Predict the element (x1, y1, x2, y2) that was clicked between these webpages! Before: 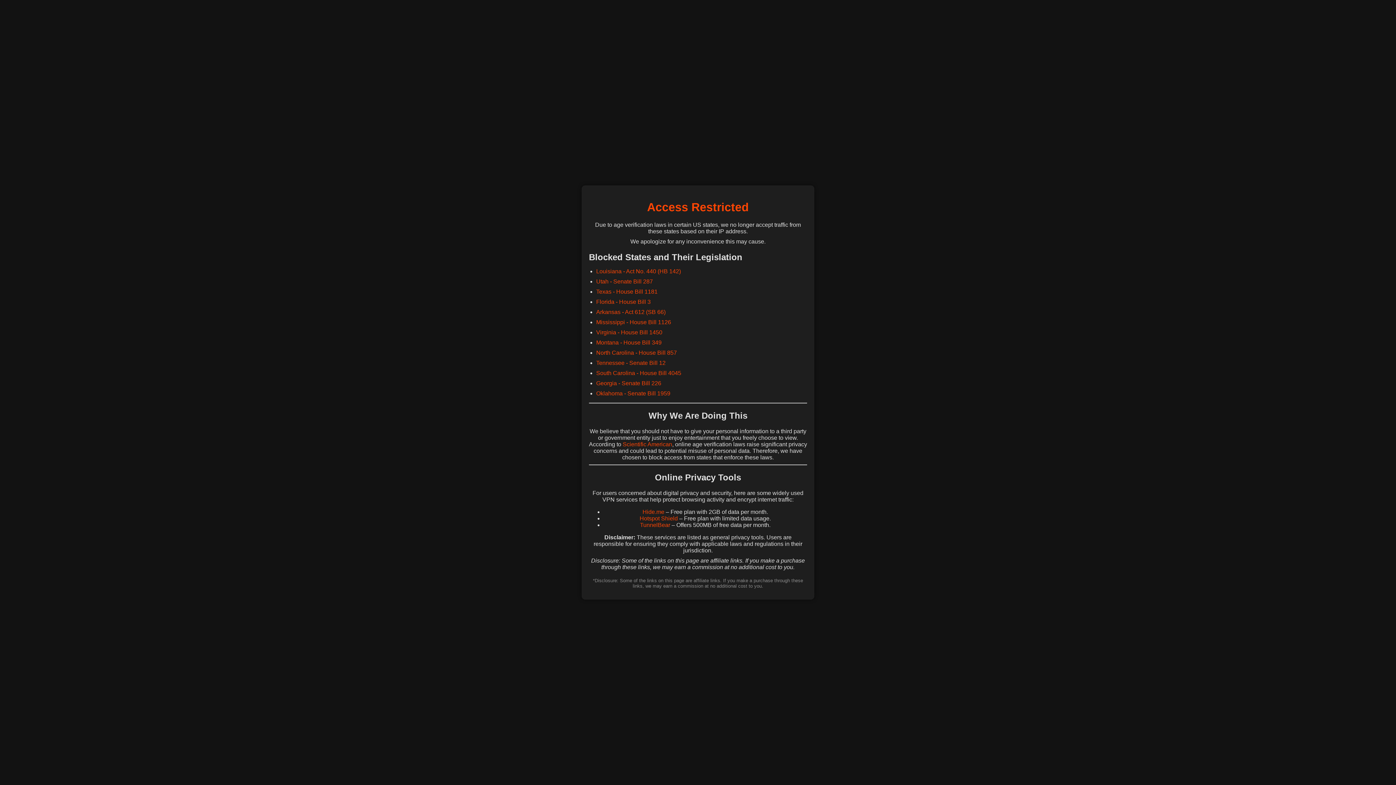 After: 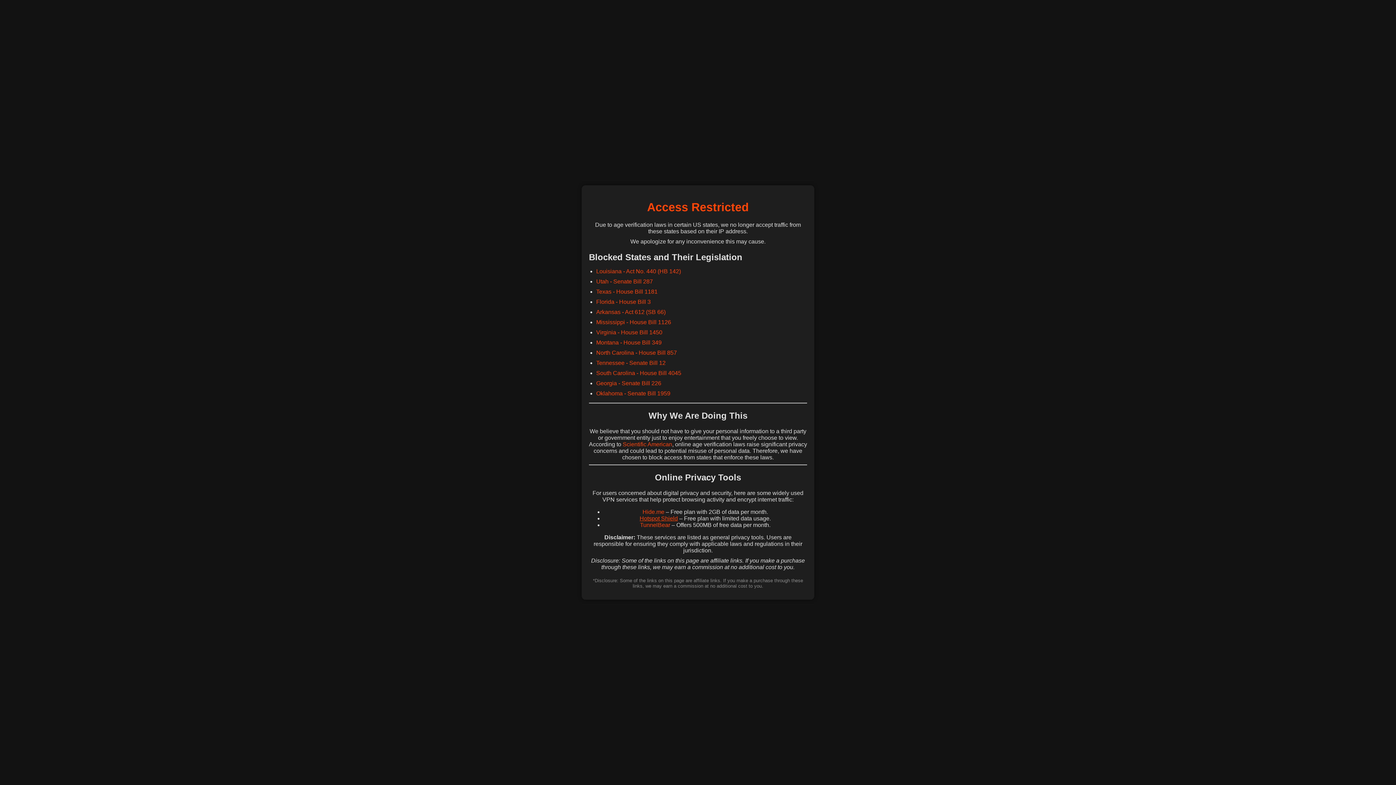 Action: label: Hotspot Shield bbox: (639, 515, 678, 521)